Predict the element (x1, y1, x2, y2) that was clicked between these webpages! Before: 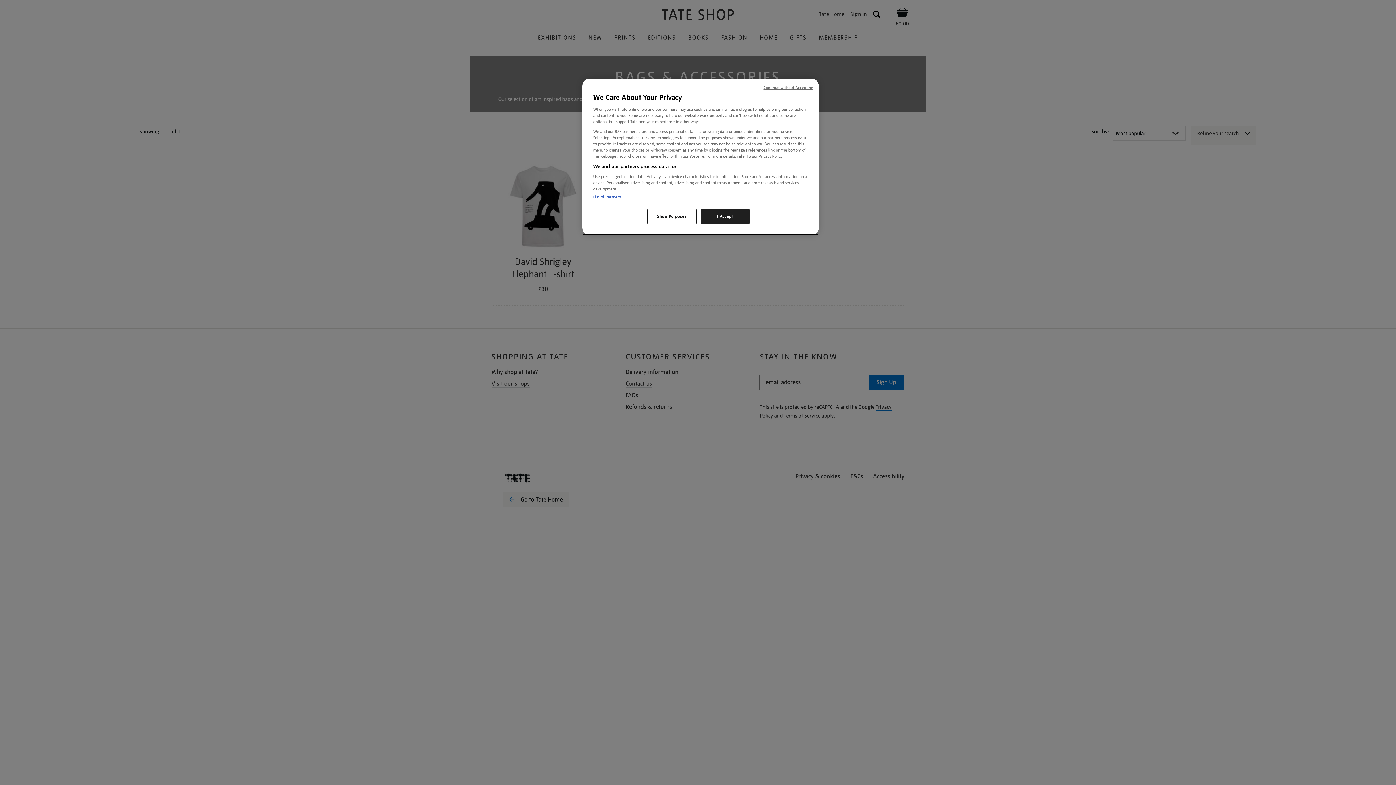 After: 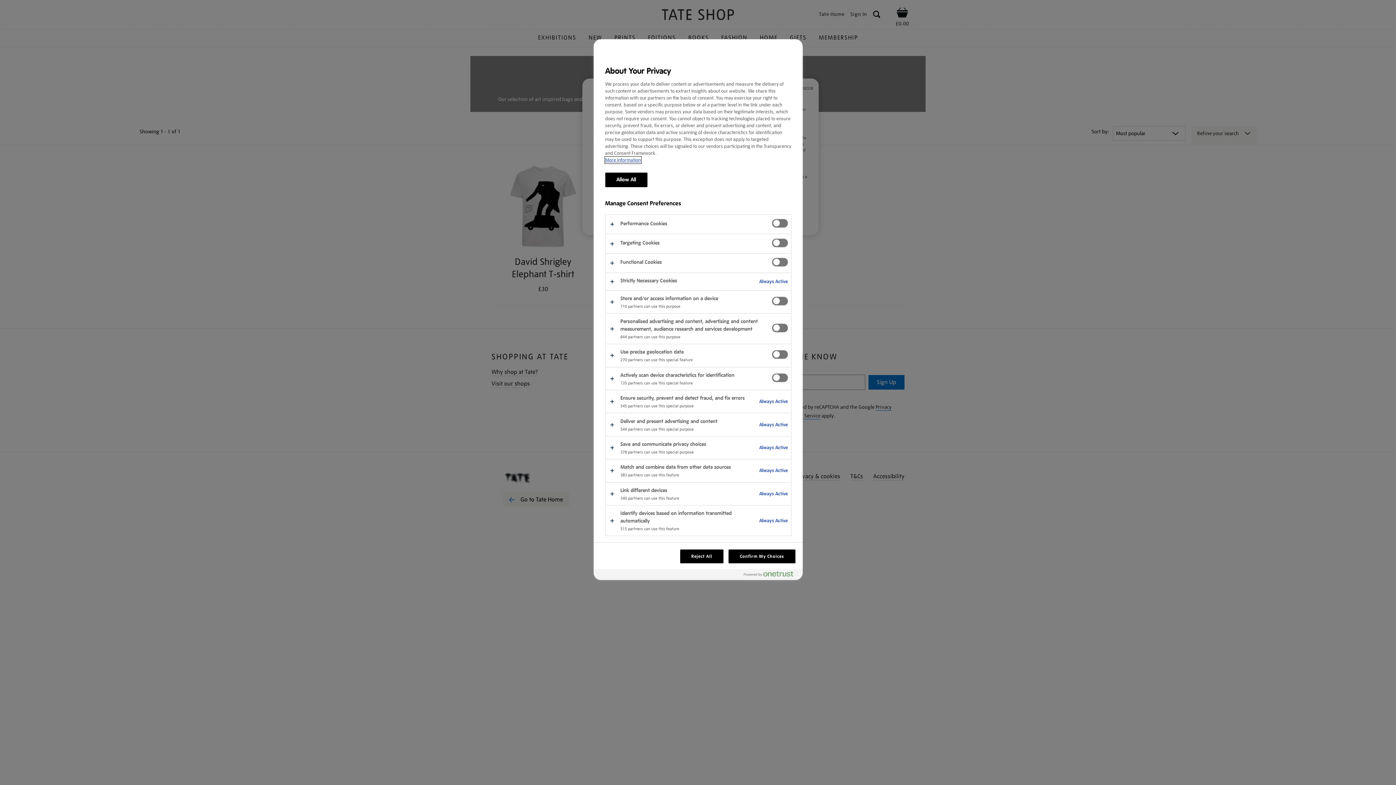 Action: bbox: (647, 209, 696, 224) label: Show Purposes